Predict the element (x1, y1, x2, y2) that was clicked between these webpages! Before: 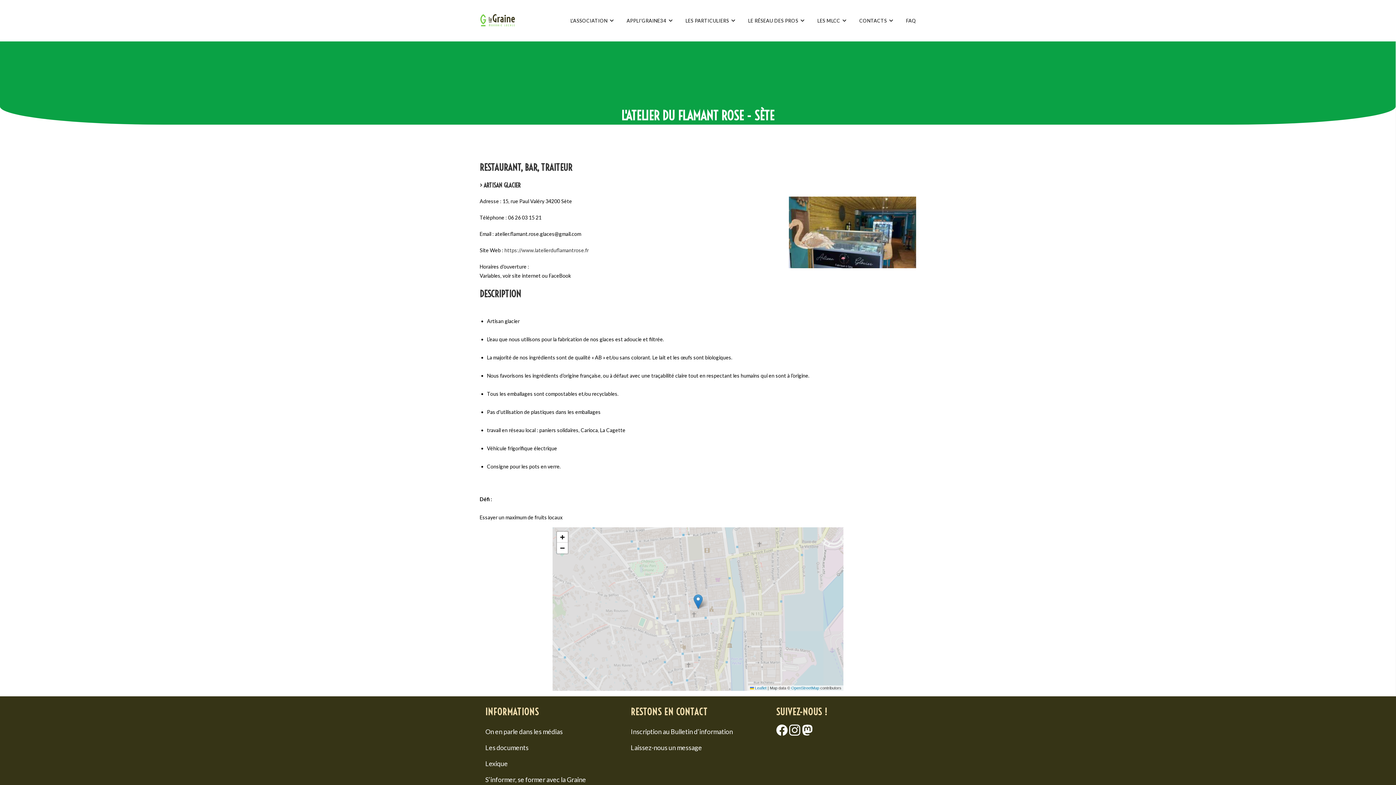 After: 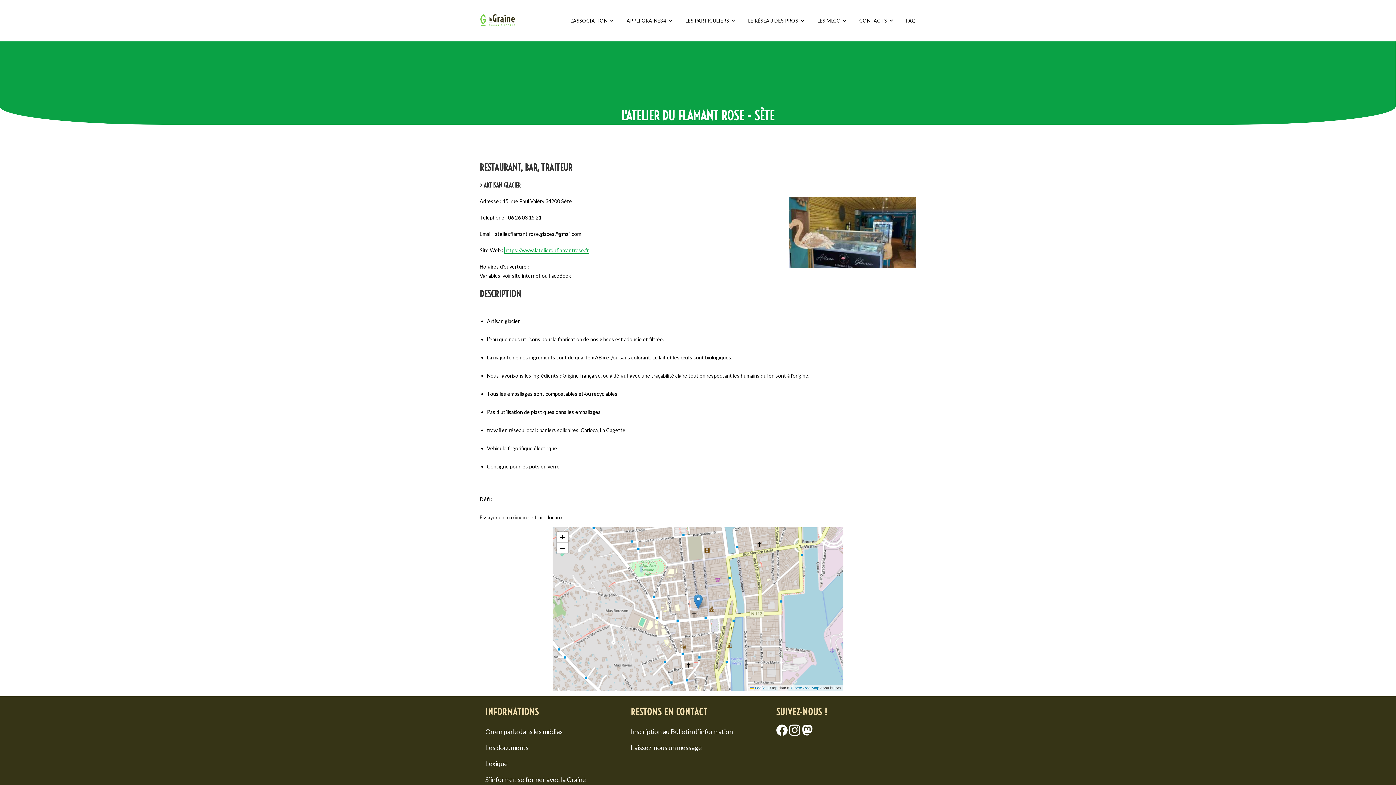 Action: bbox: (504, 247, 588, 253) label: https://www.latelierduflamantrose.fr